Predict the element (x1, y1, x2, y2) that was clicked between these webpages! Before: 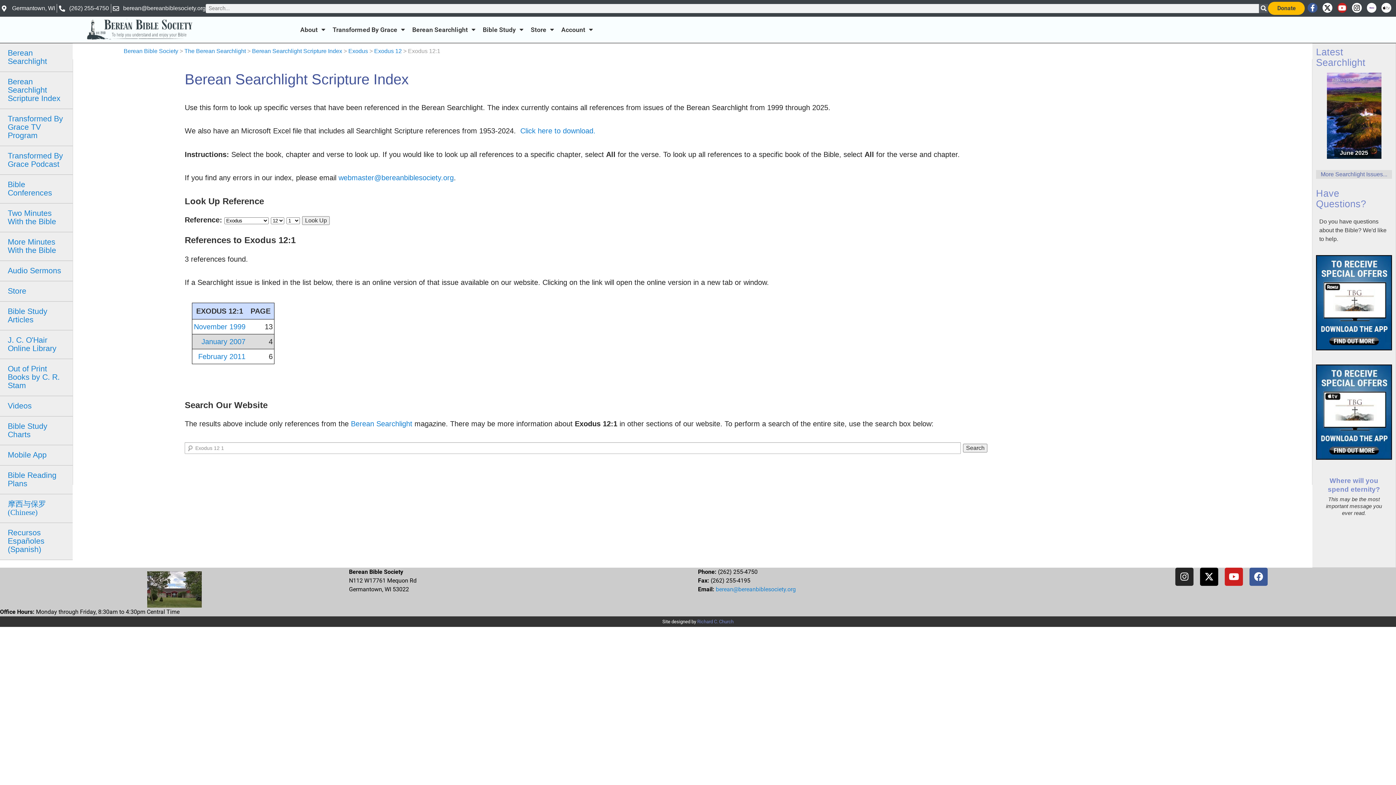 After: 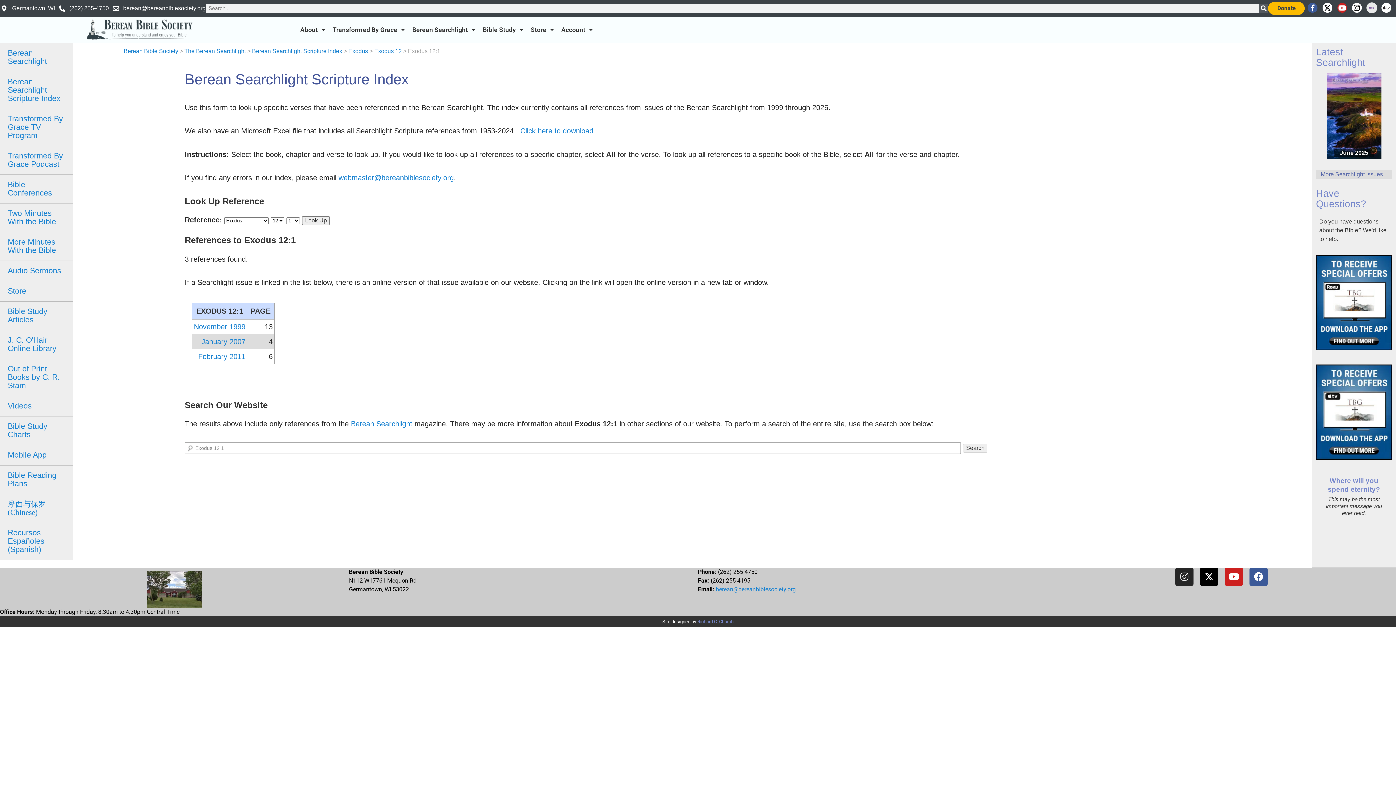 Action: bbox: (1367, 2, 1376, 12)